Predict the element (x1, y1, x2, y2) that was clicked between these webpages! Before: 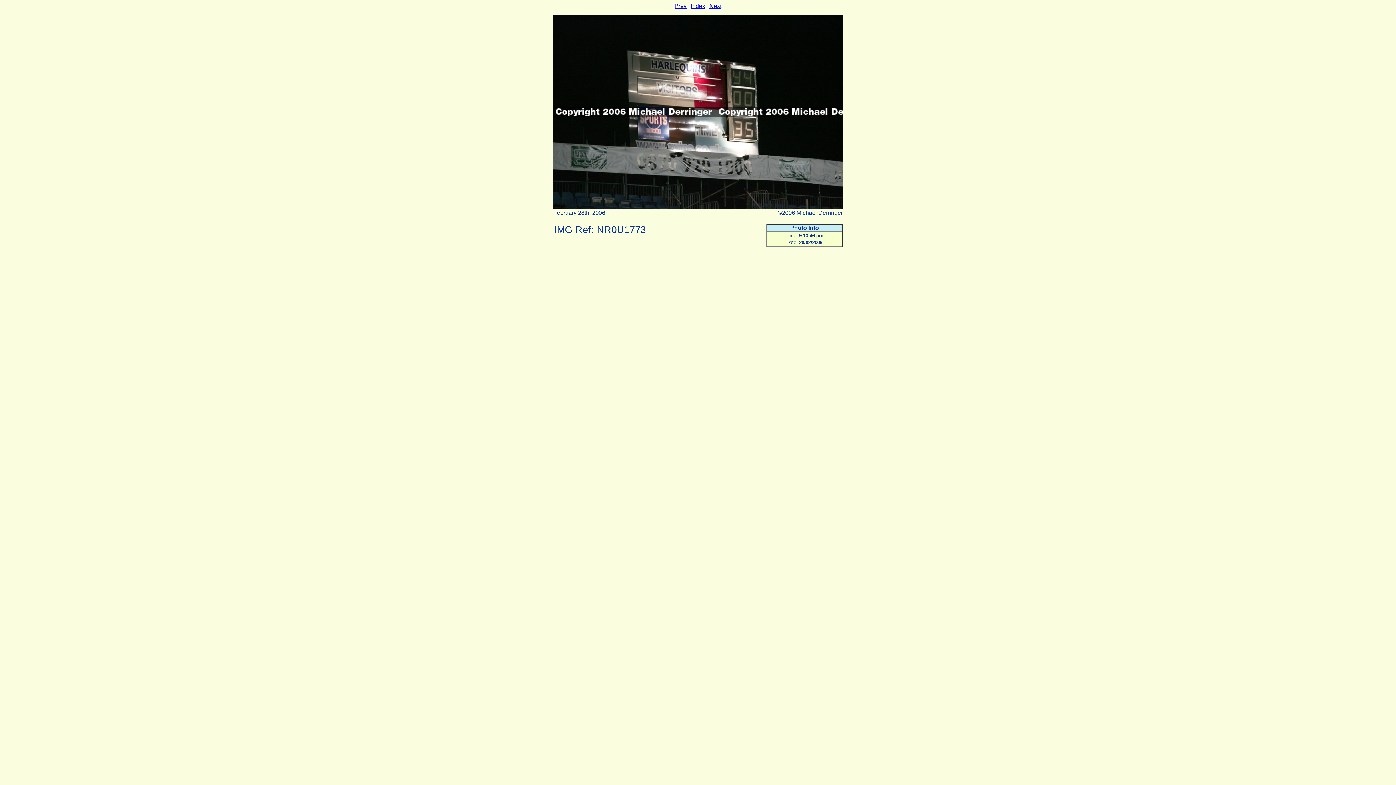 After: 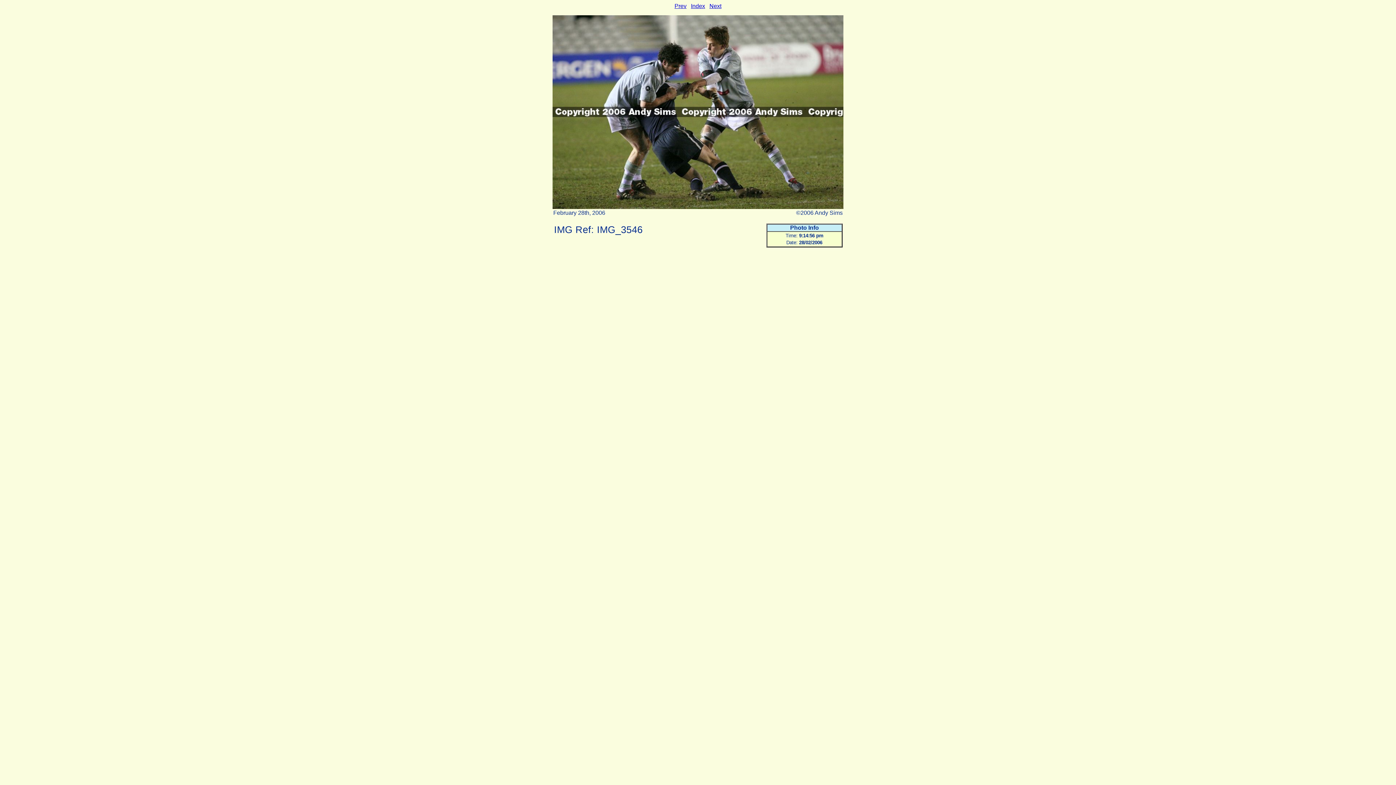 Action: bbox: (709, 2, 721, 9) label: Next